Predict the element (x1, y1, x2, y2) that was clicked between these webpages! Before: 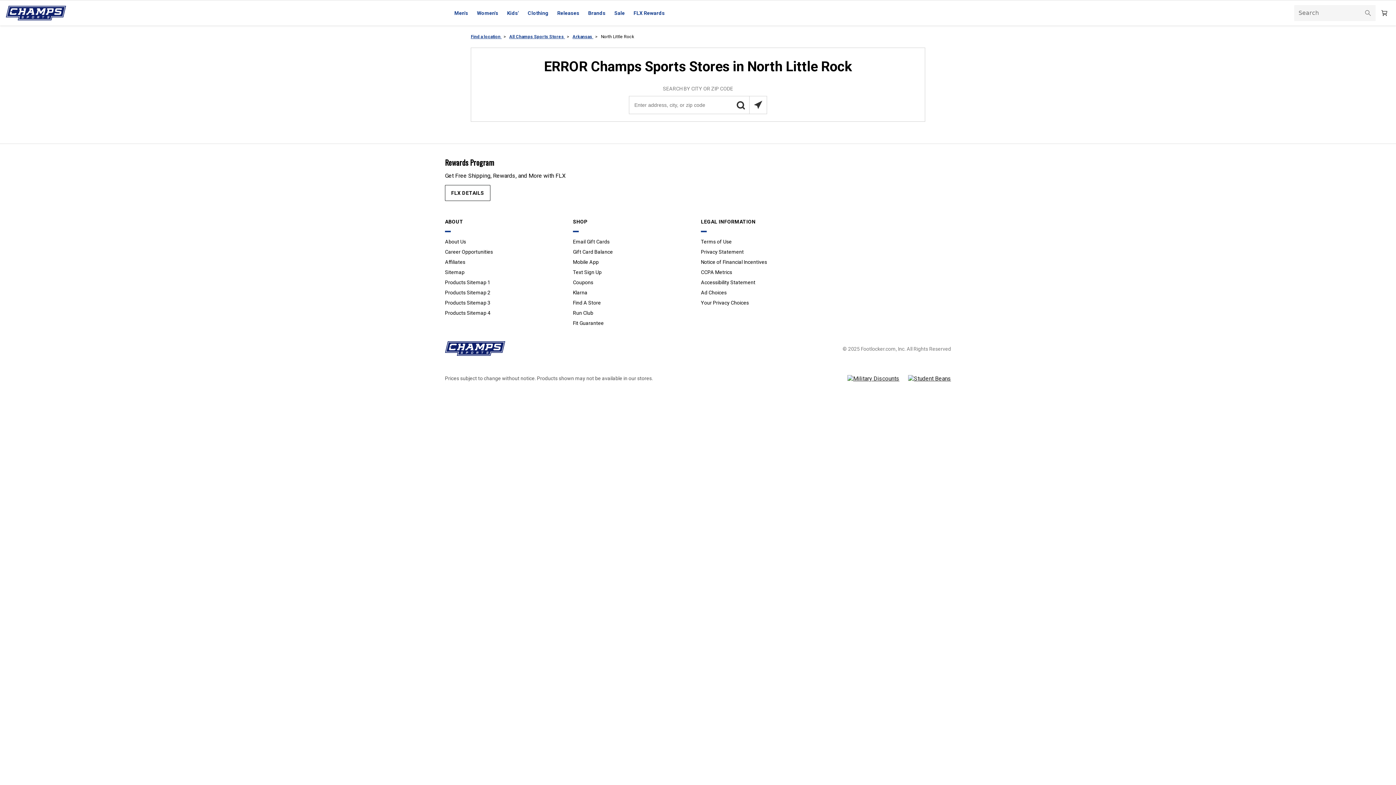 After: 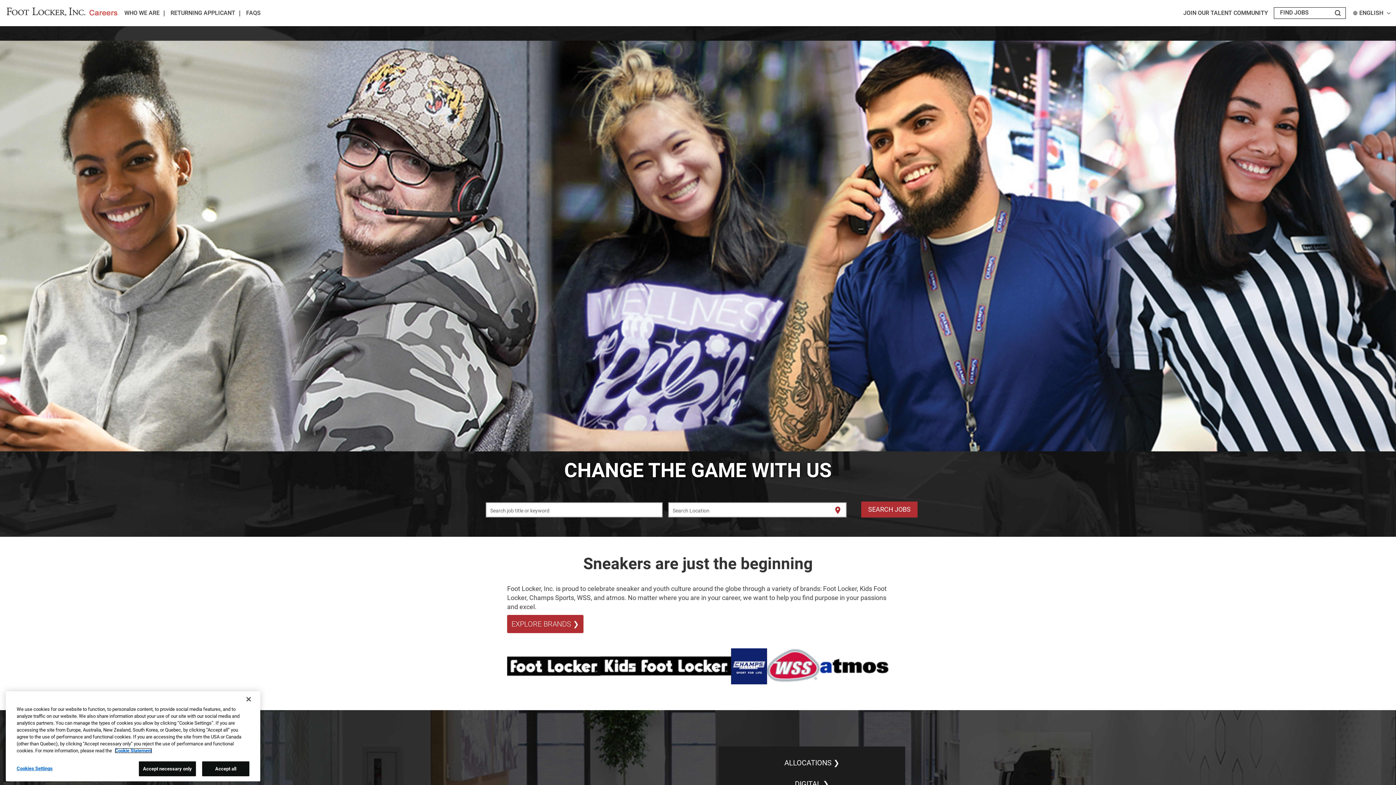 Action: label: Career Opportunities bbox: (445, 249, 493, 254)